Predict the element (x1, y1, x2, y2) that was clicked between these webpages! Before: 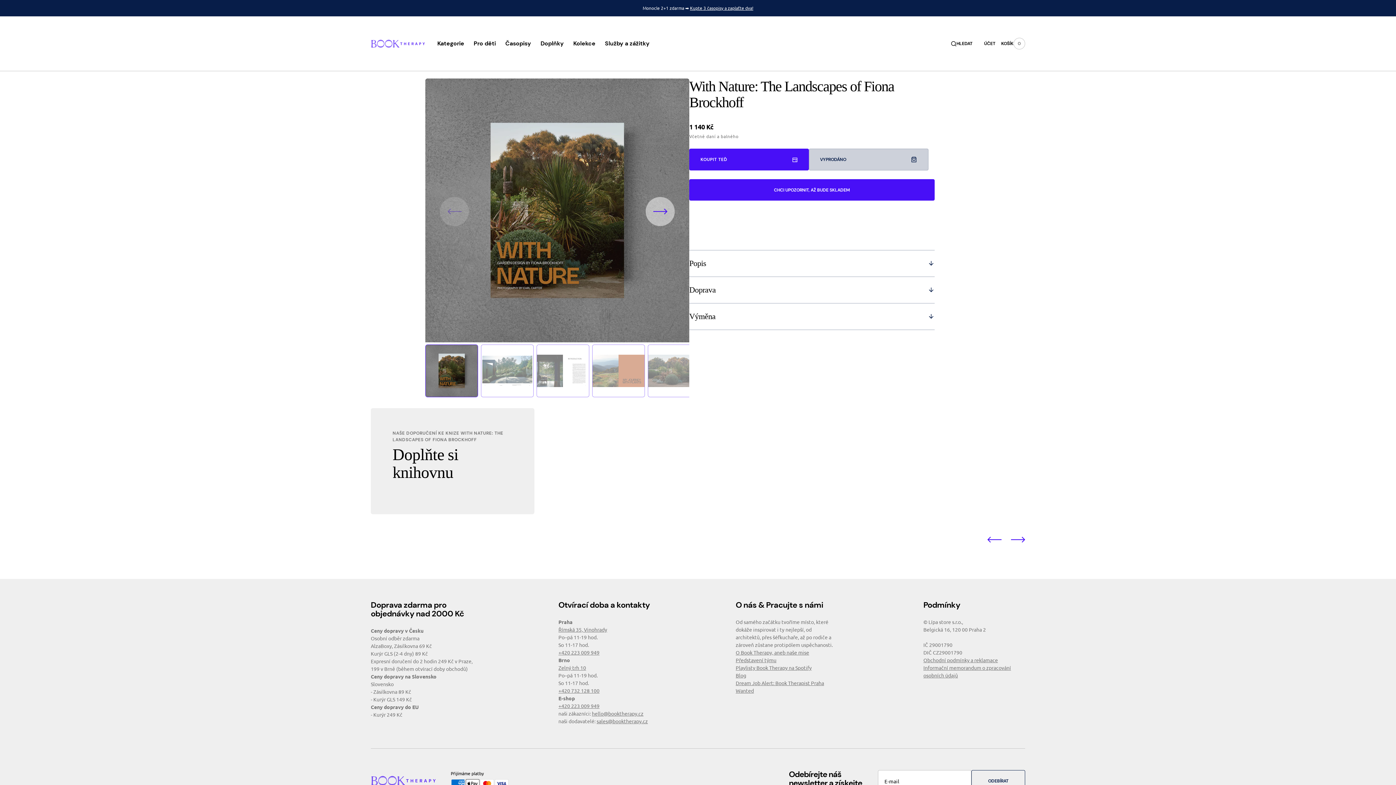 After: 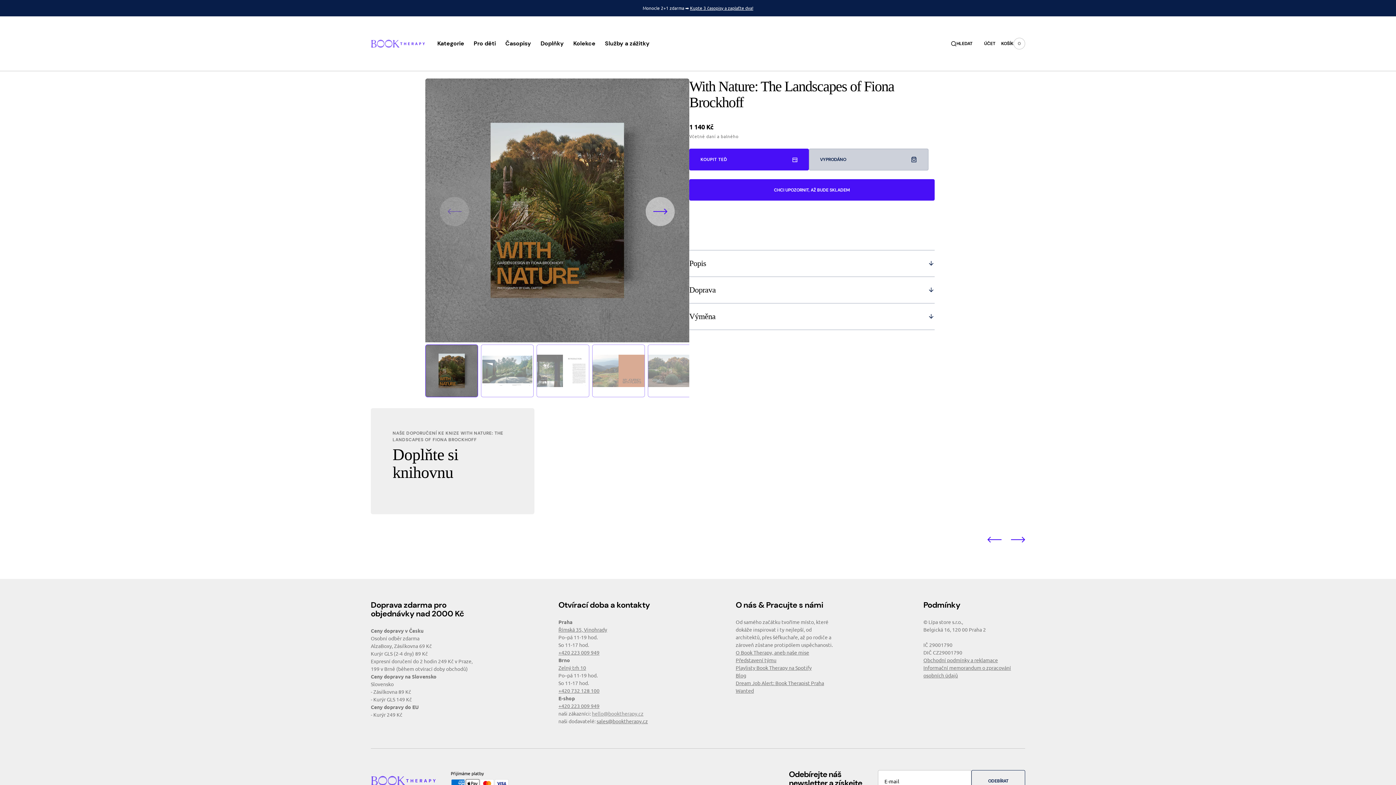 Action: bbox: (592, 710, 643, 717) label: hello@booktherapy.cz